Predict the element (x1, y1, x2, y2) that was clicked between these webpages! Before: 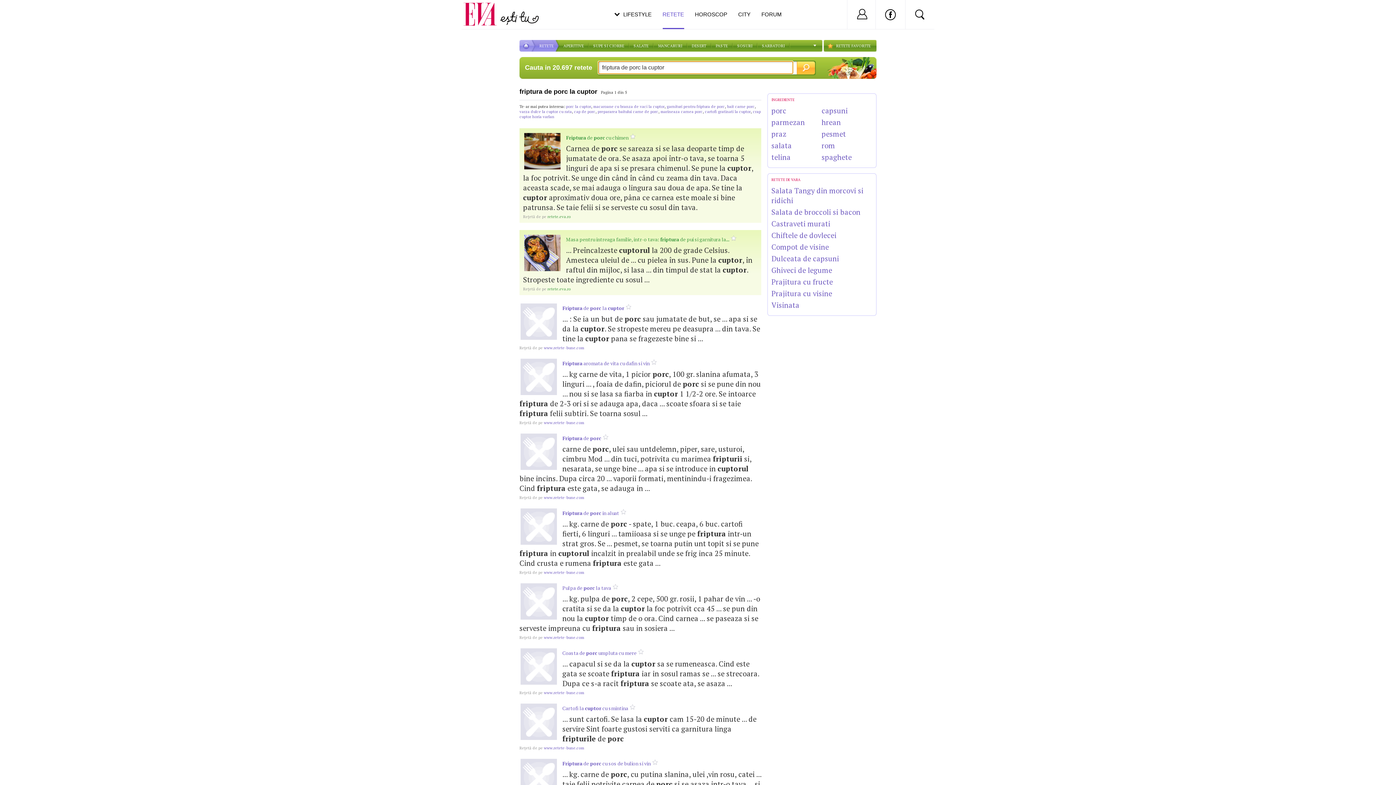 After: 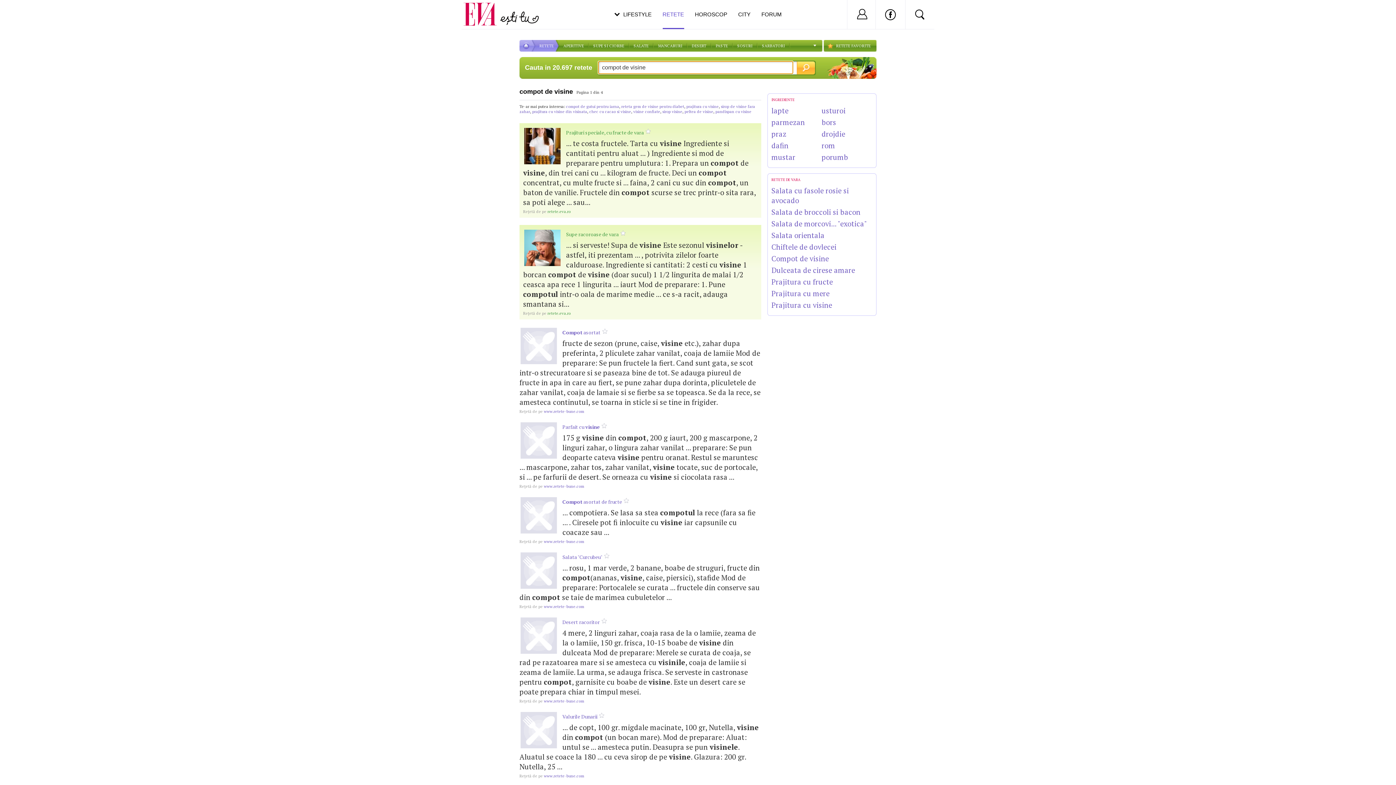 Action: label: Compot de visine bbox: (771, 242, 829, 252)